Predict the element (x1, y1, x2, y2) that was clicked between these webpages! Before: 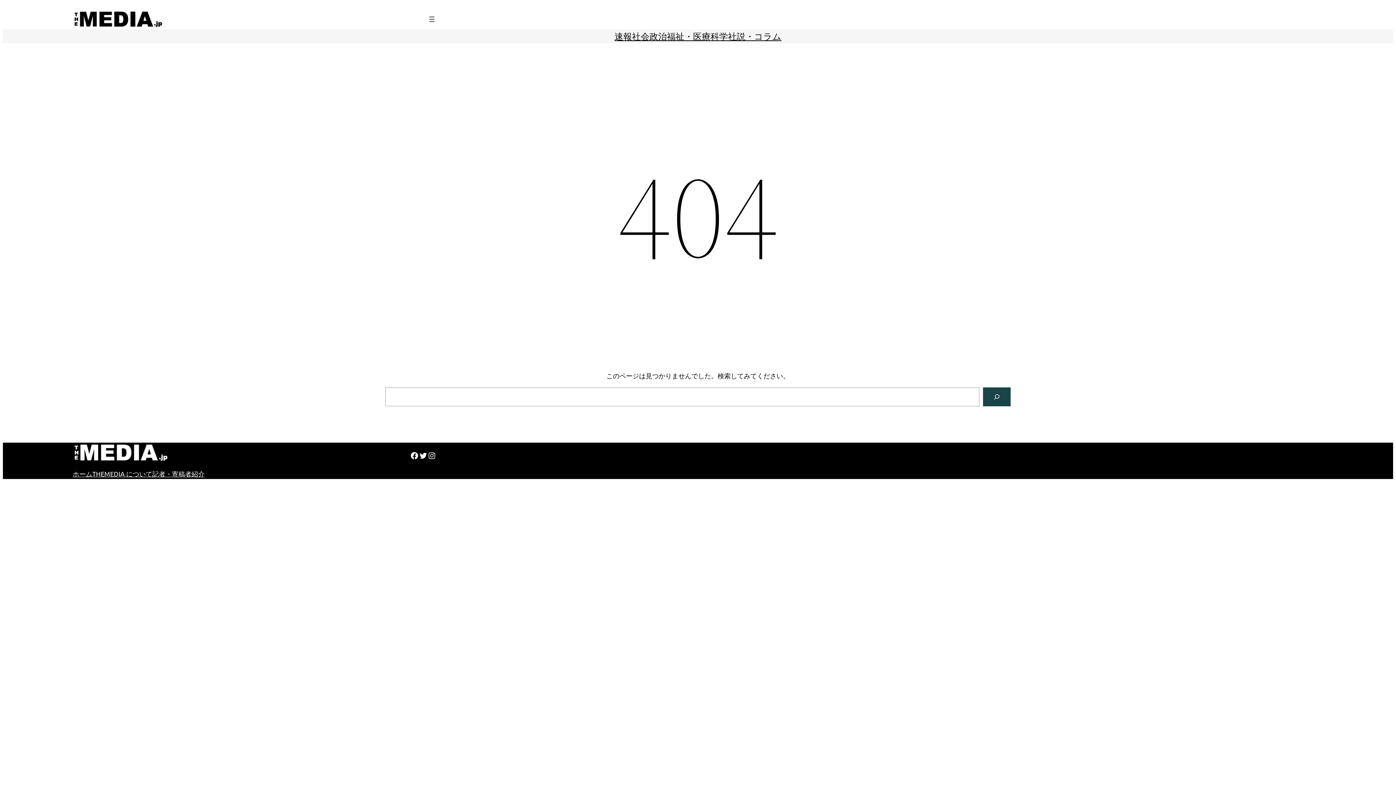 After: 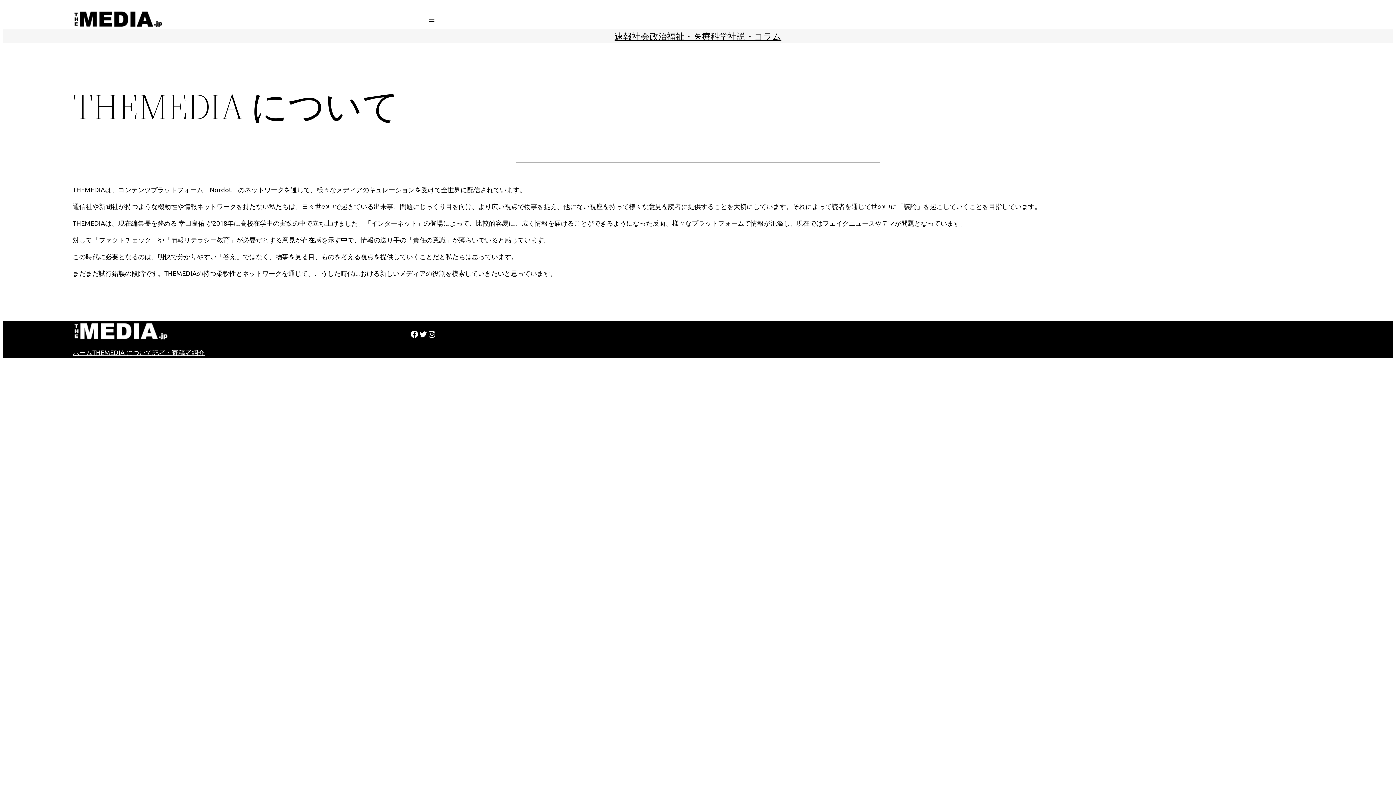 Action: bbox: (92, 469, 152, 479) label: THEMEDIA について